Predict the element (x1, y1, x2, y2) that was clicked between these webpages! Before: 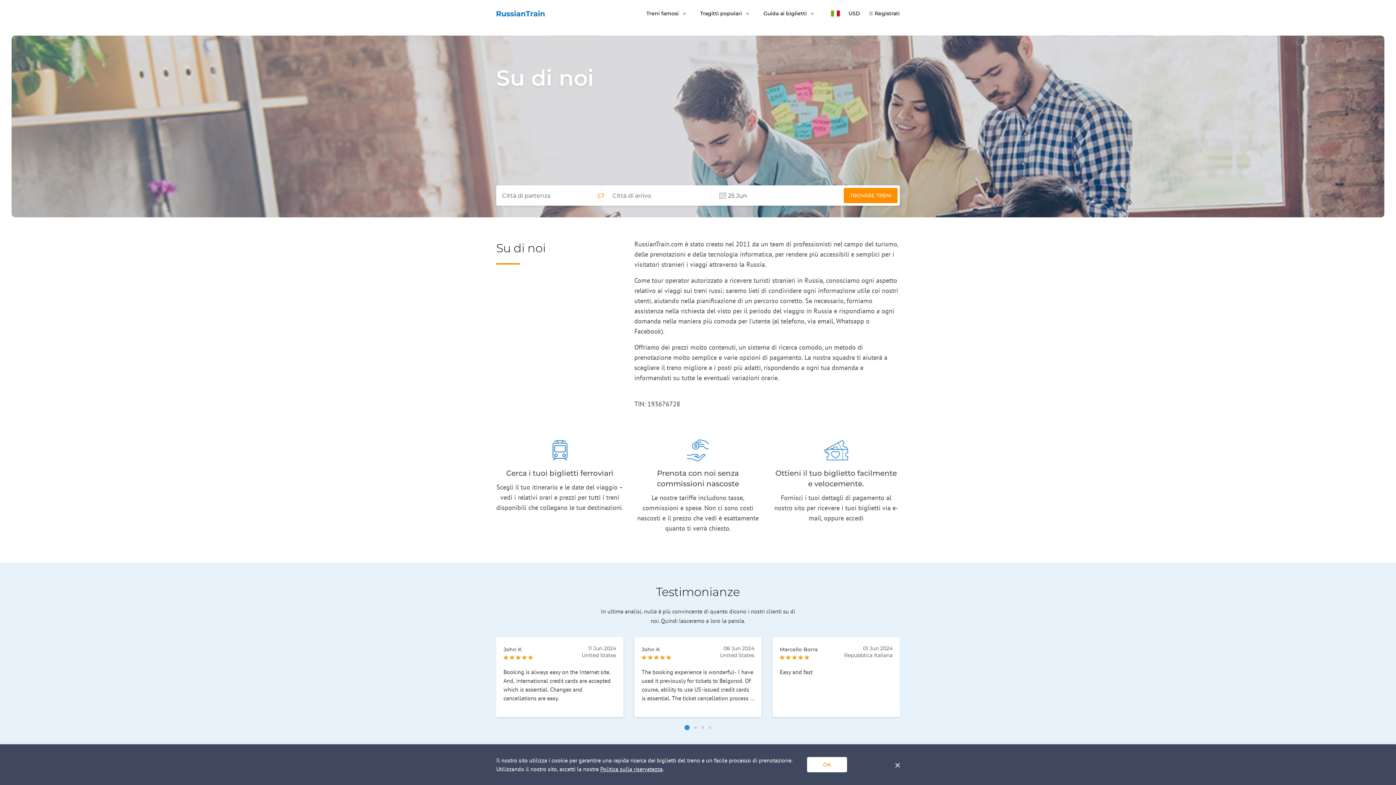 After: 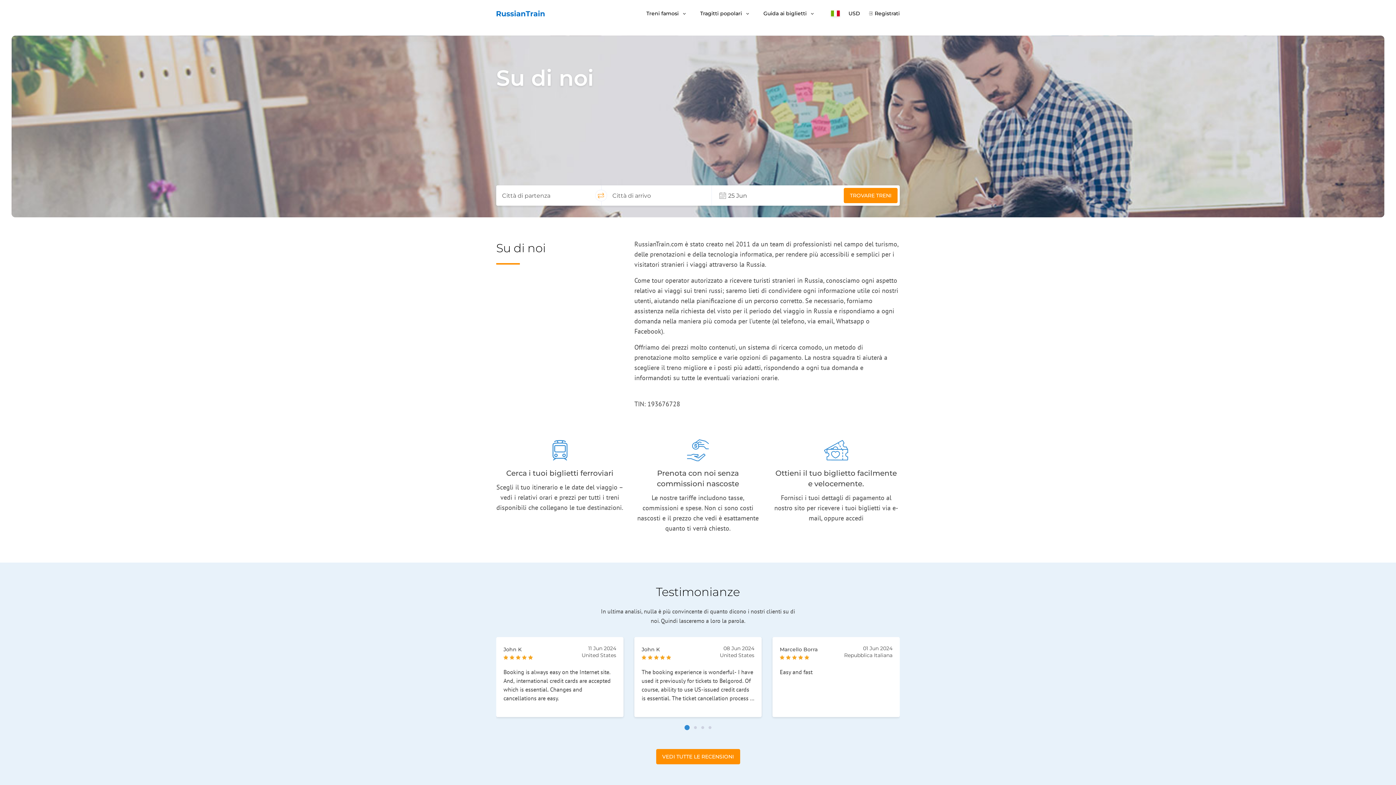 Action: bbox: (895, 761, 900, 768)